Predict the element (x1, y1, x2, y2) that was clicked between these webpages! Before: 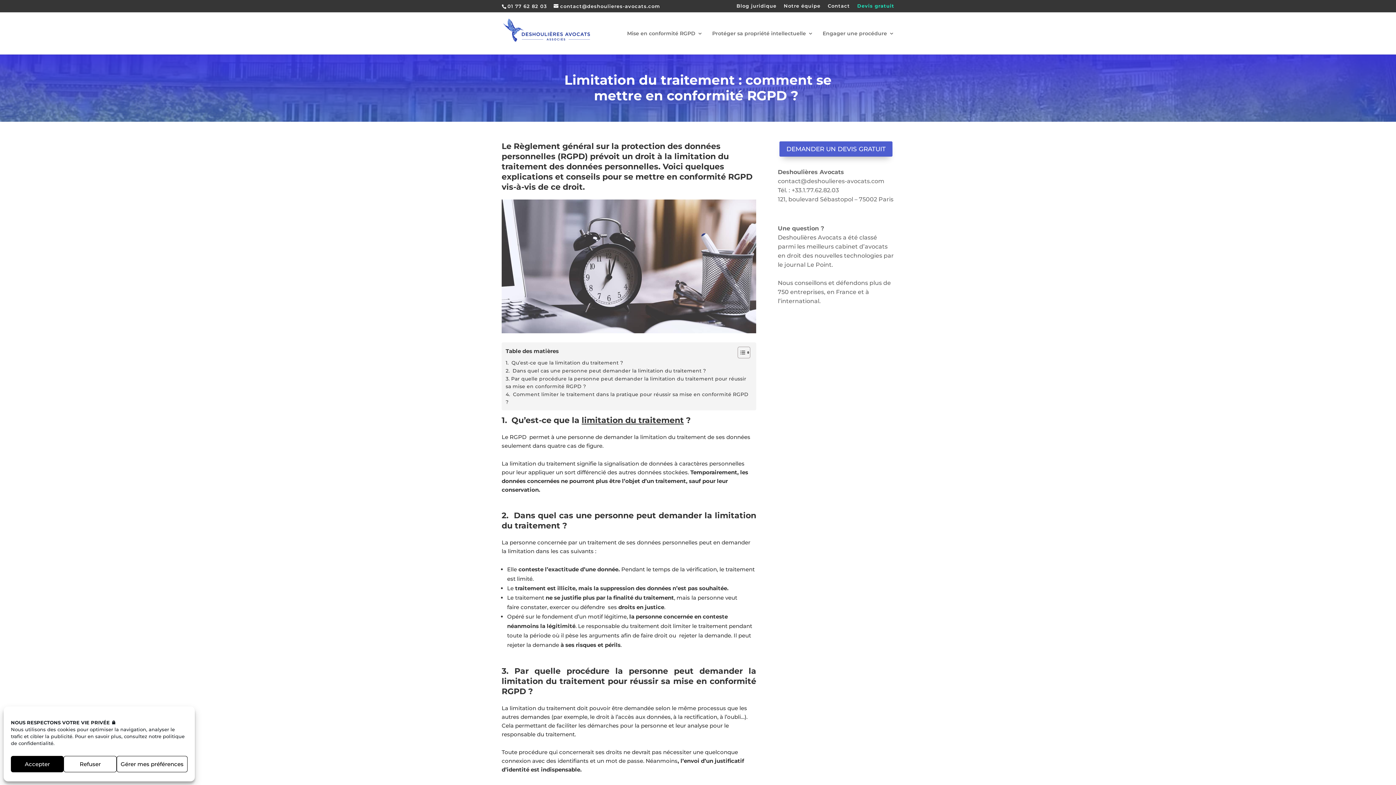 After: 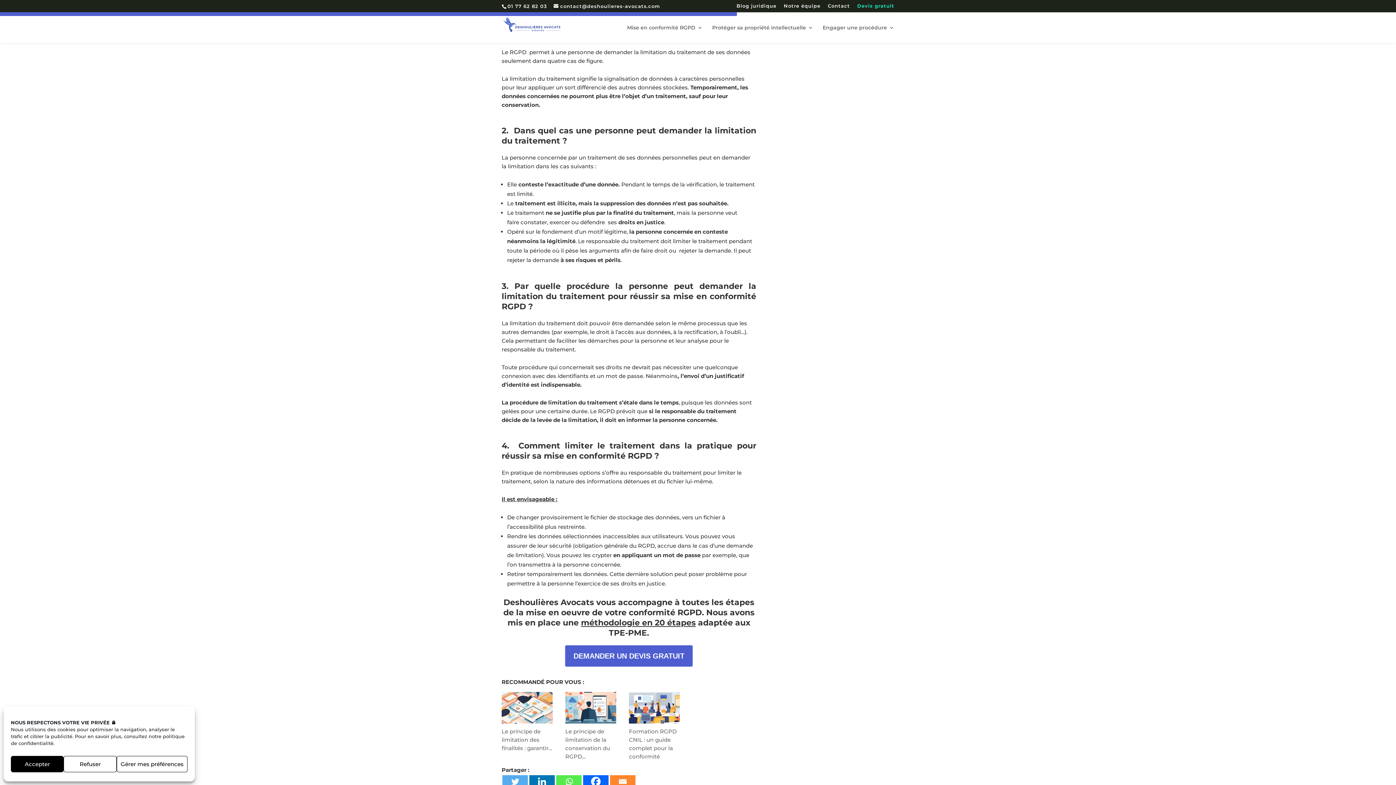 Action: bbox: (505, 359, 623, 366) label: 1.  Qu’est-ce que la limitation du traitement ?